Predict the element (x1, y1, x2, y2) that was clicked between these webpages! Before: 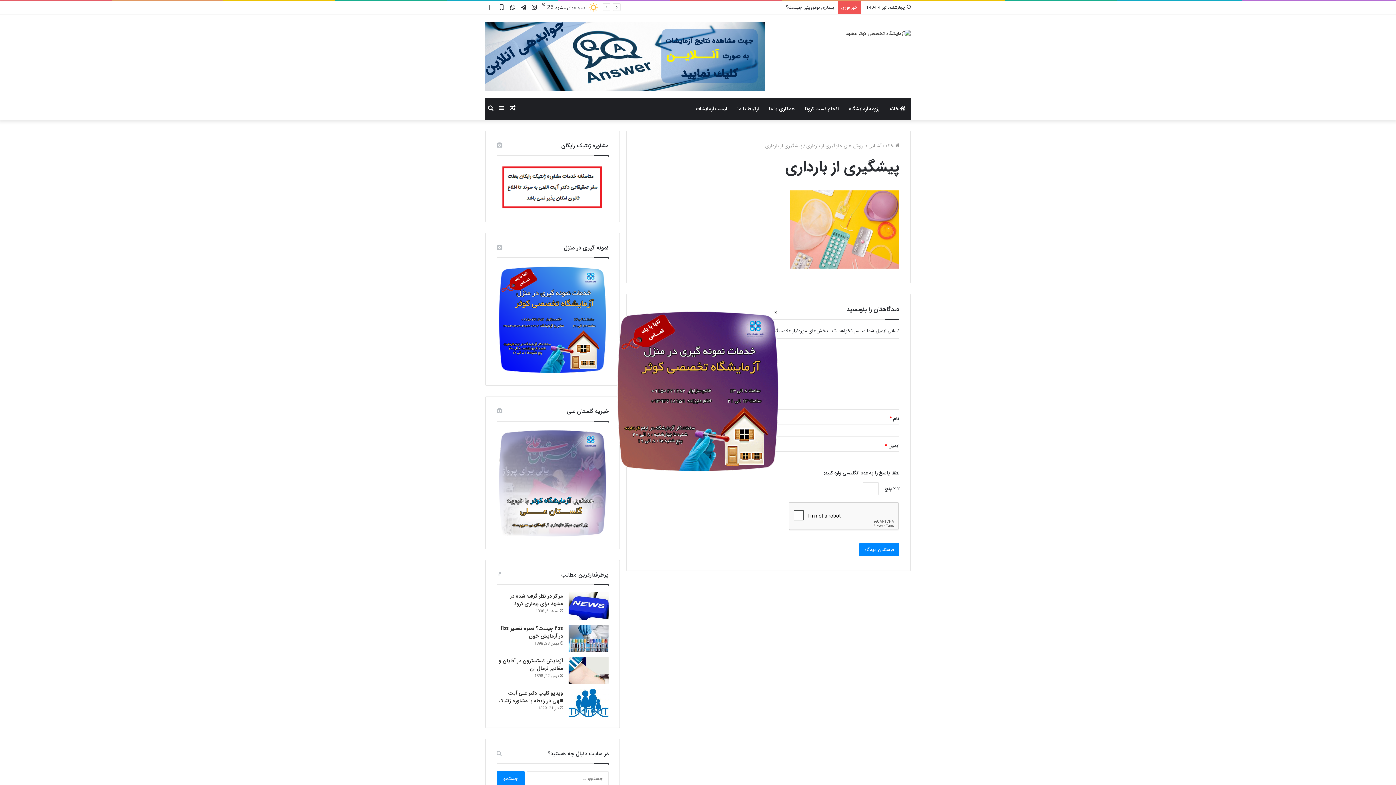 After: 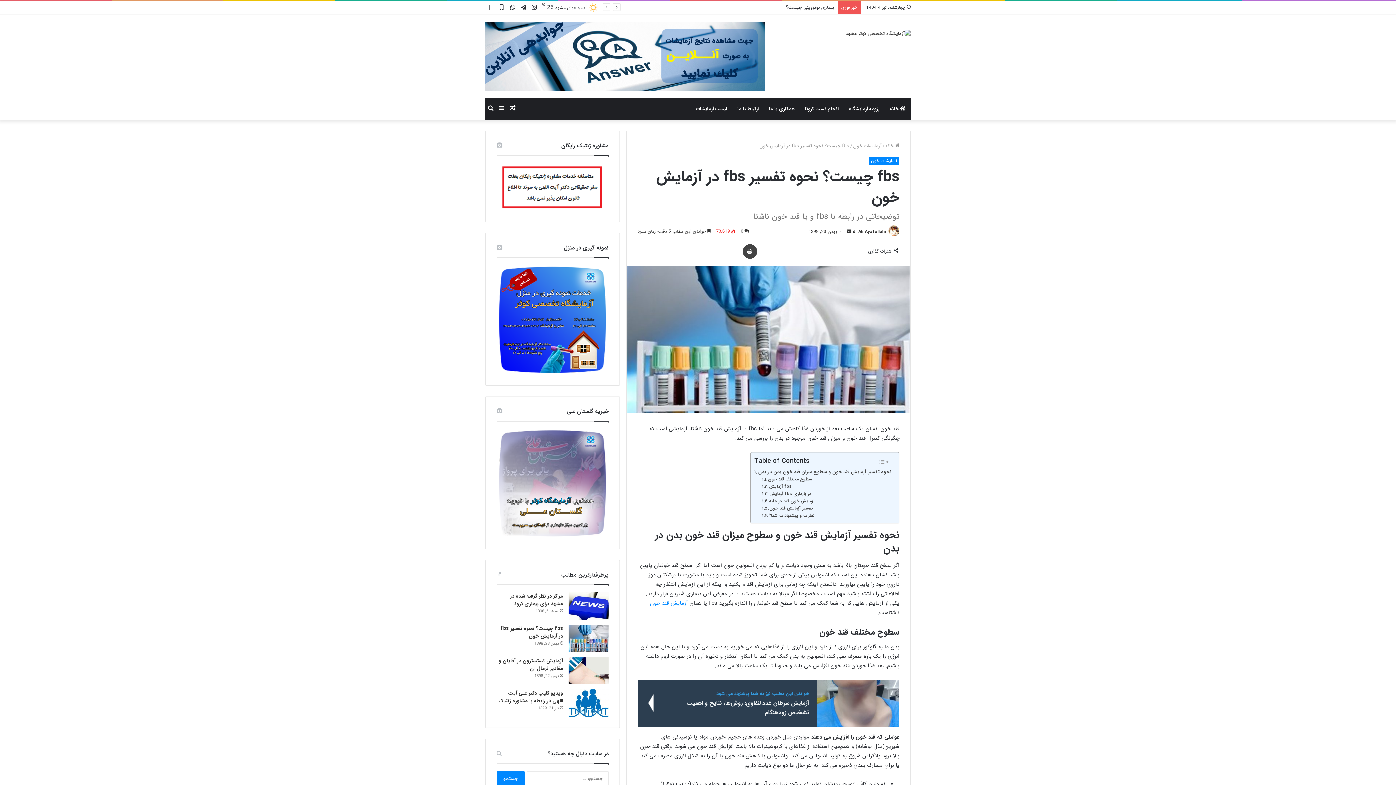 Action: label: fbs چیست؟ نحوه تفسیر fbs در آزمایش خون bbox: (500, 624, 563, 640)